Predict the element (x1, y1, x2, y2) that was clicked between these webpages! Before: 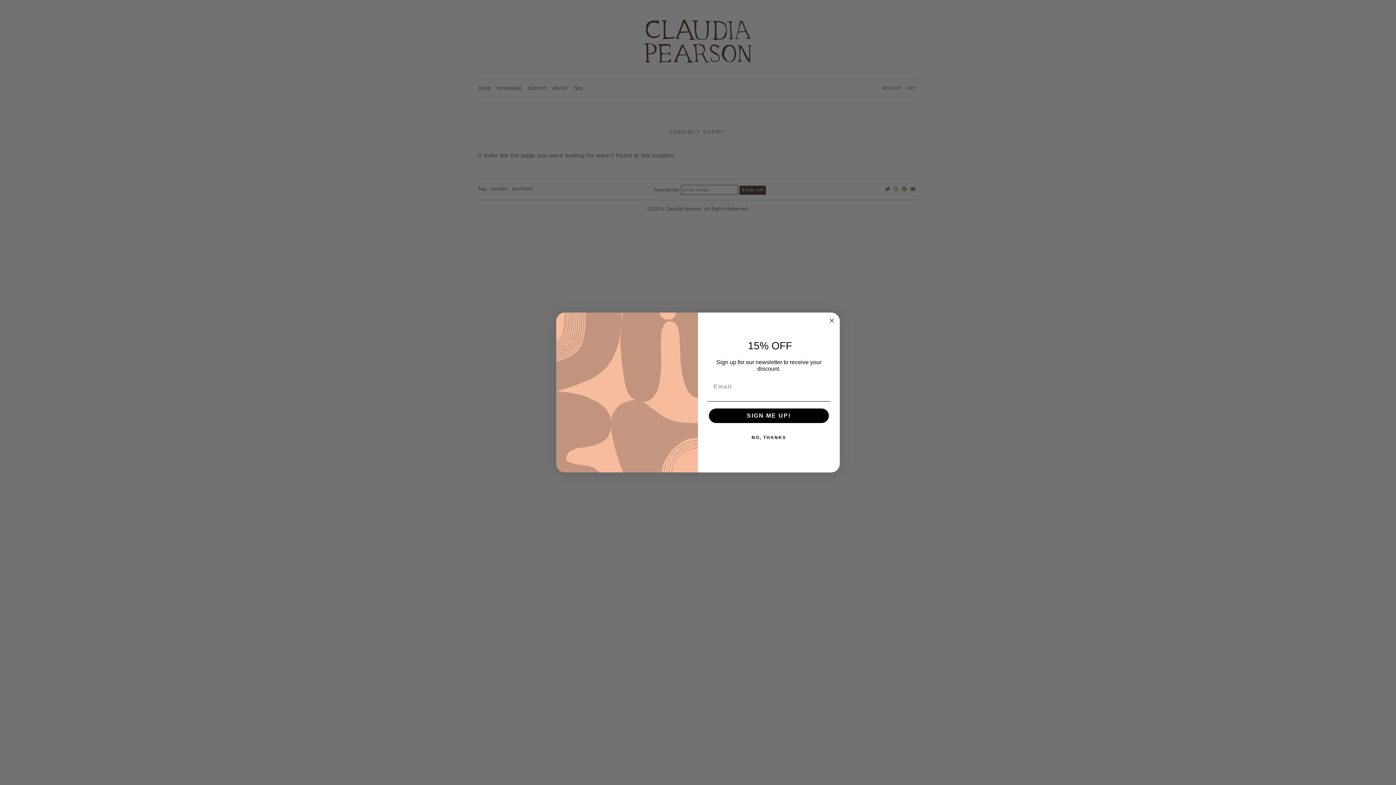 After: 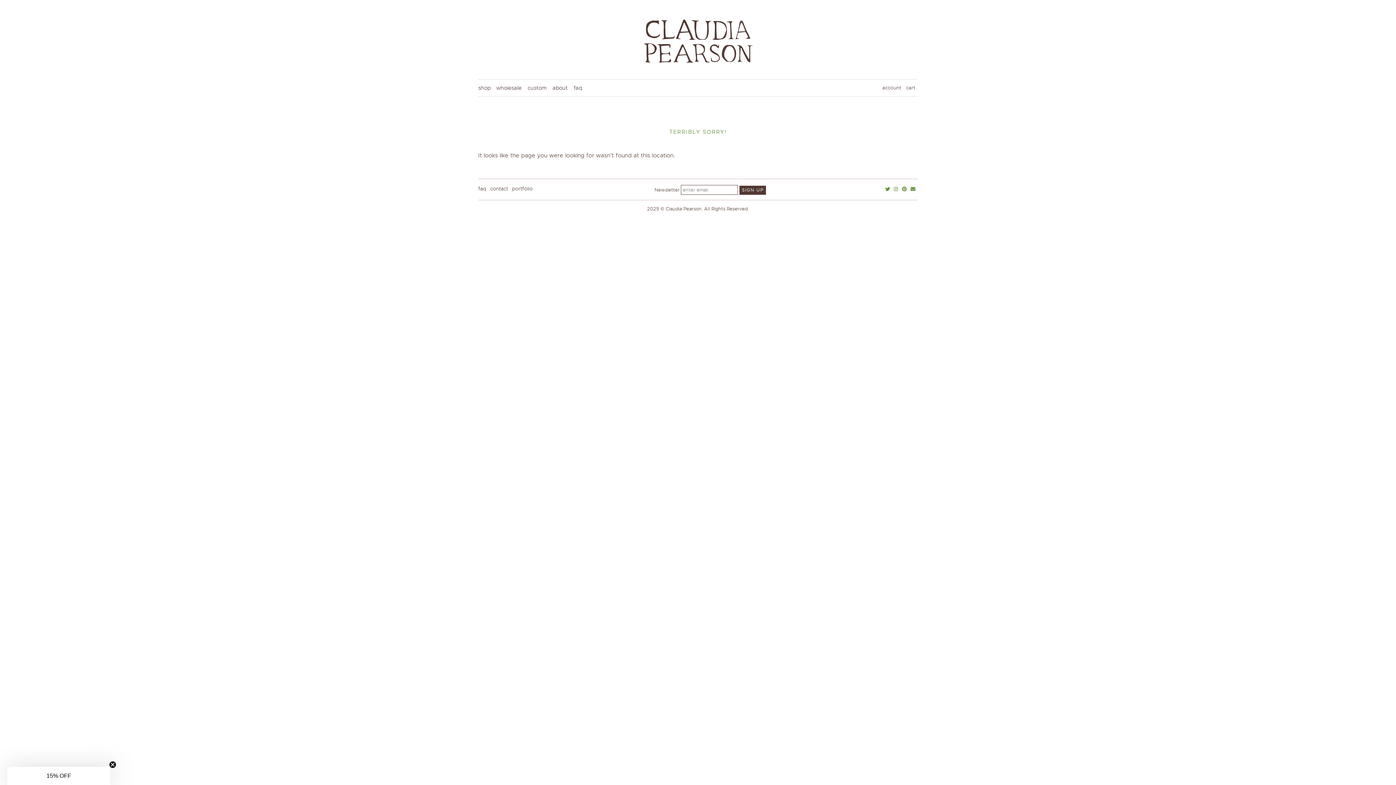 Action: label: Close dialog bbox: (827, 316, 836, 325)